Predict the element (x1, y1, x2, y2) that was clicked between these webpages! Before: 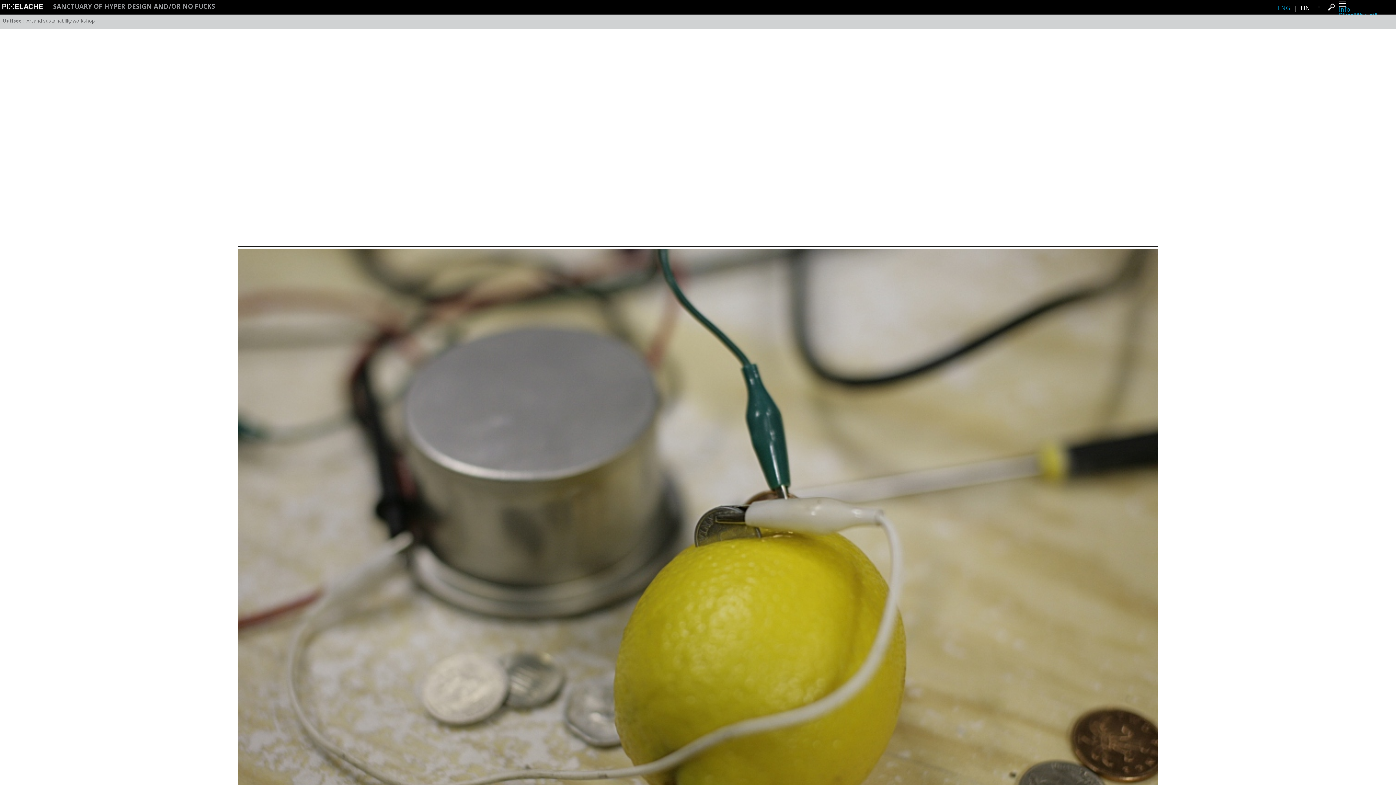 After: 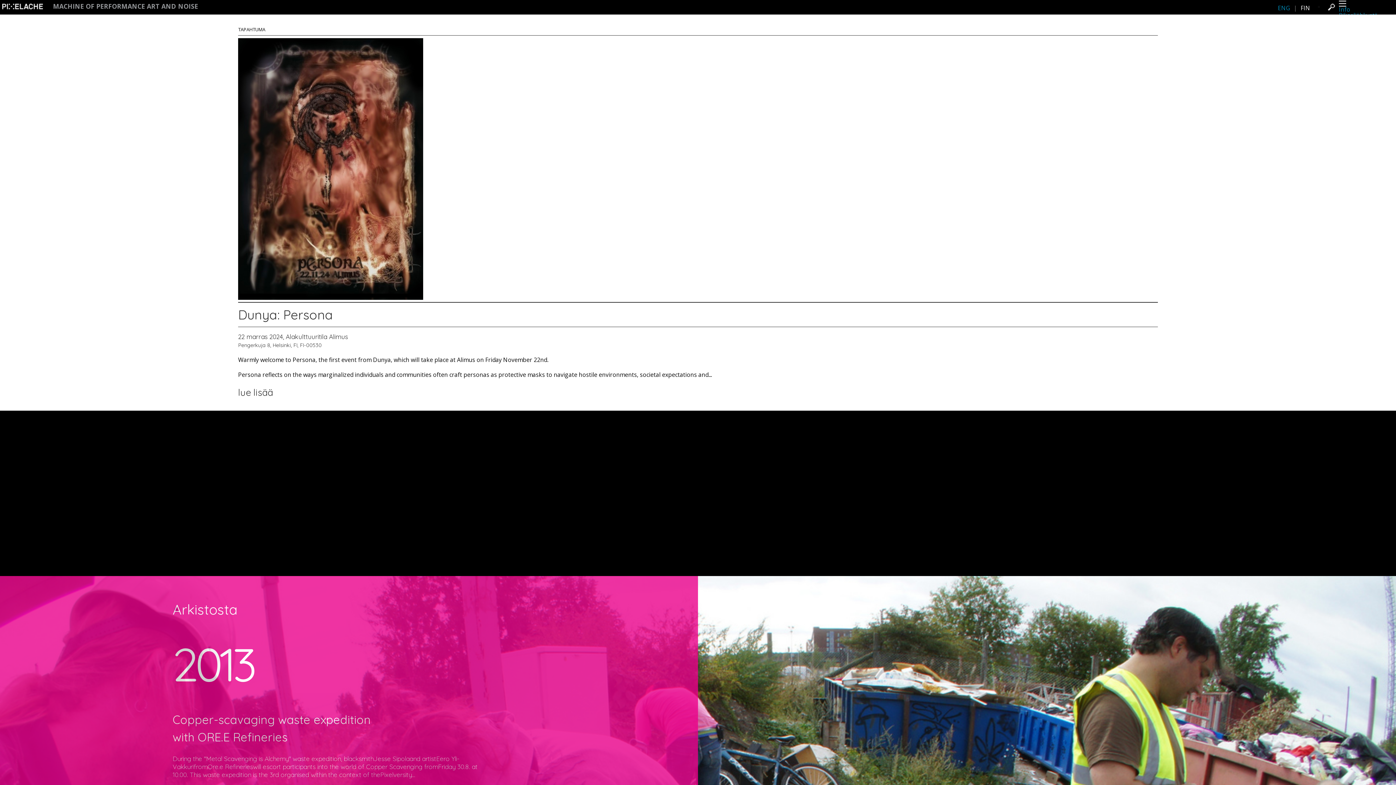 Action: bbox: (0, 0, 44, 9)